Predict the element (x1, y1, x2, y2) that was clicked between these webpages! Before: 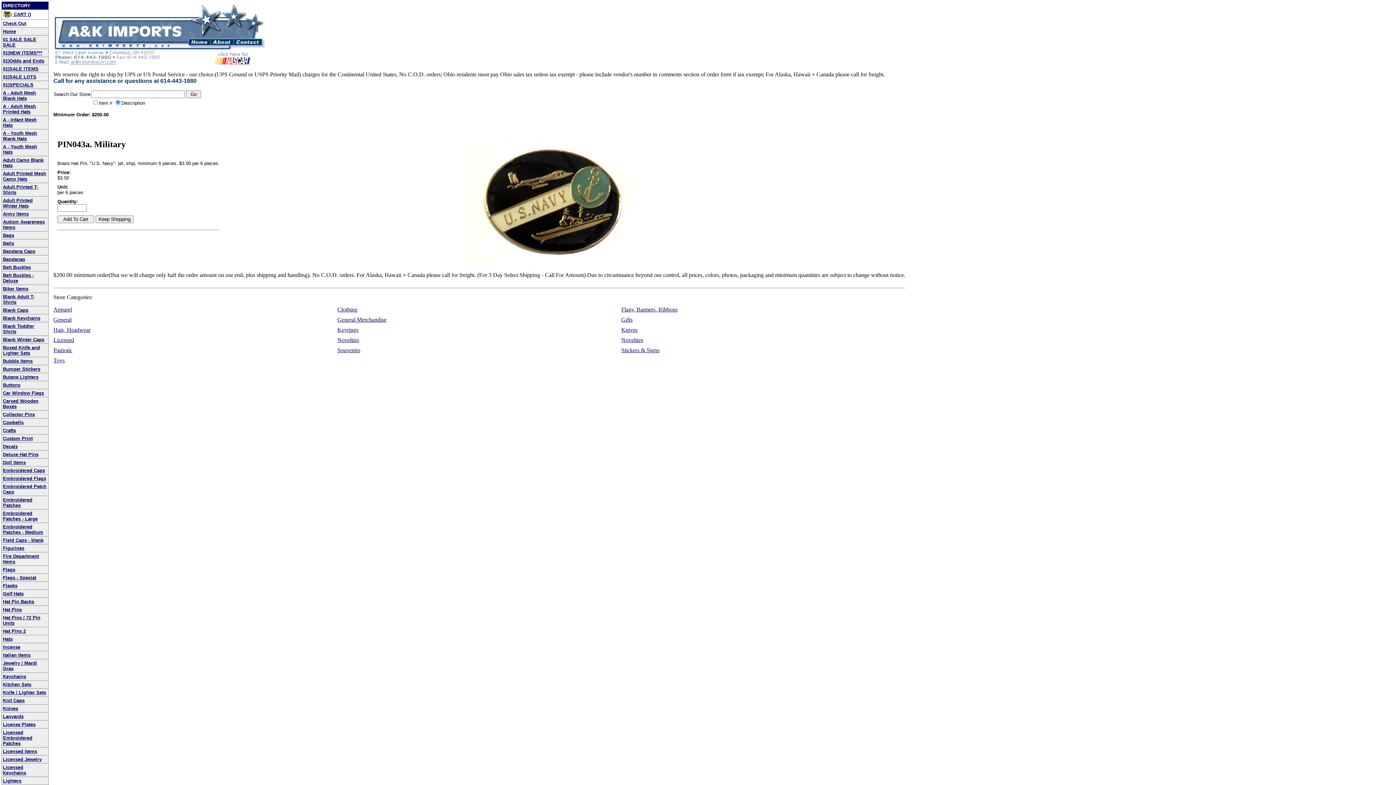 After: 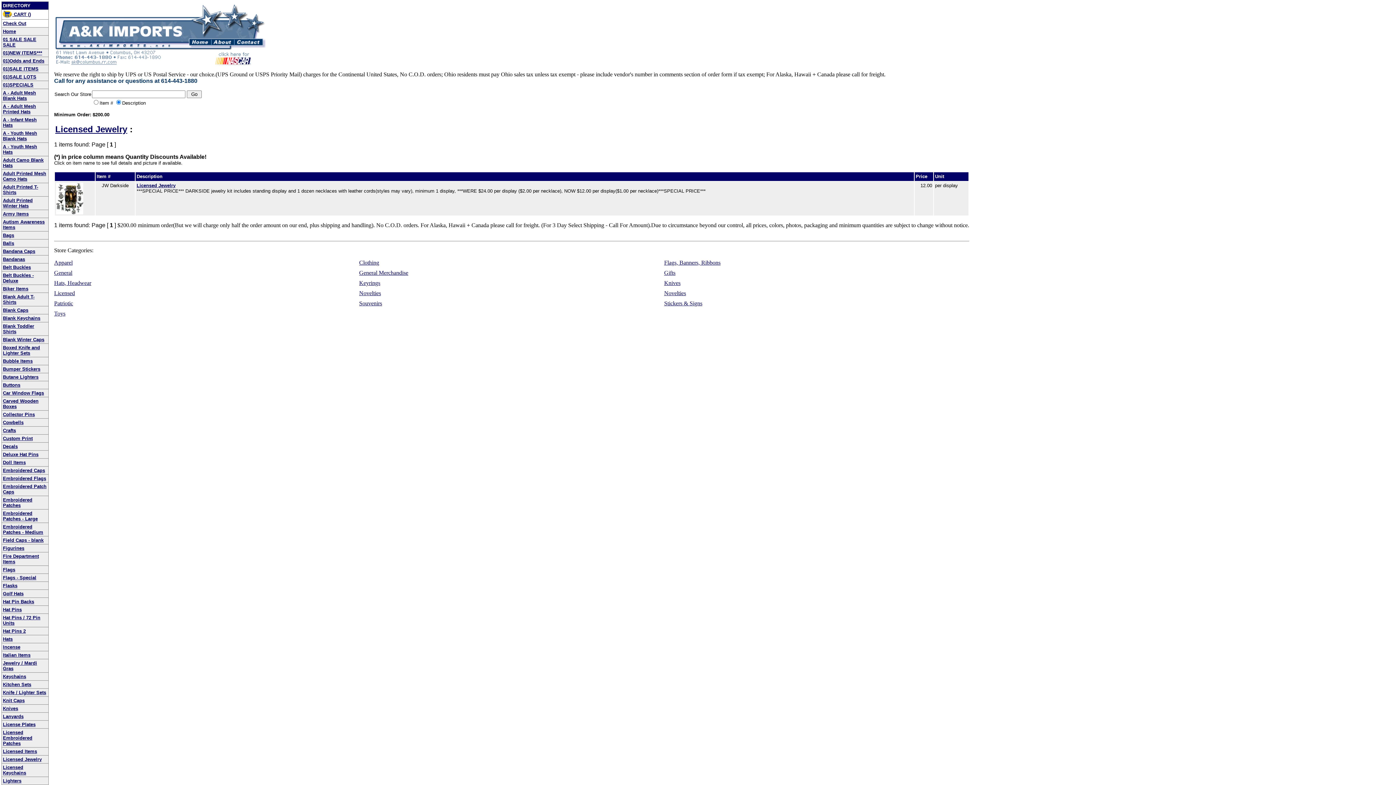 Action: bbox: (2, 756, 41, 762) label: Licensed Jewelry